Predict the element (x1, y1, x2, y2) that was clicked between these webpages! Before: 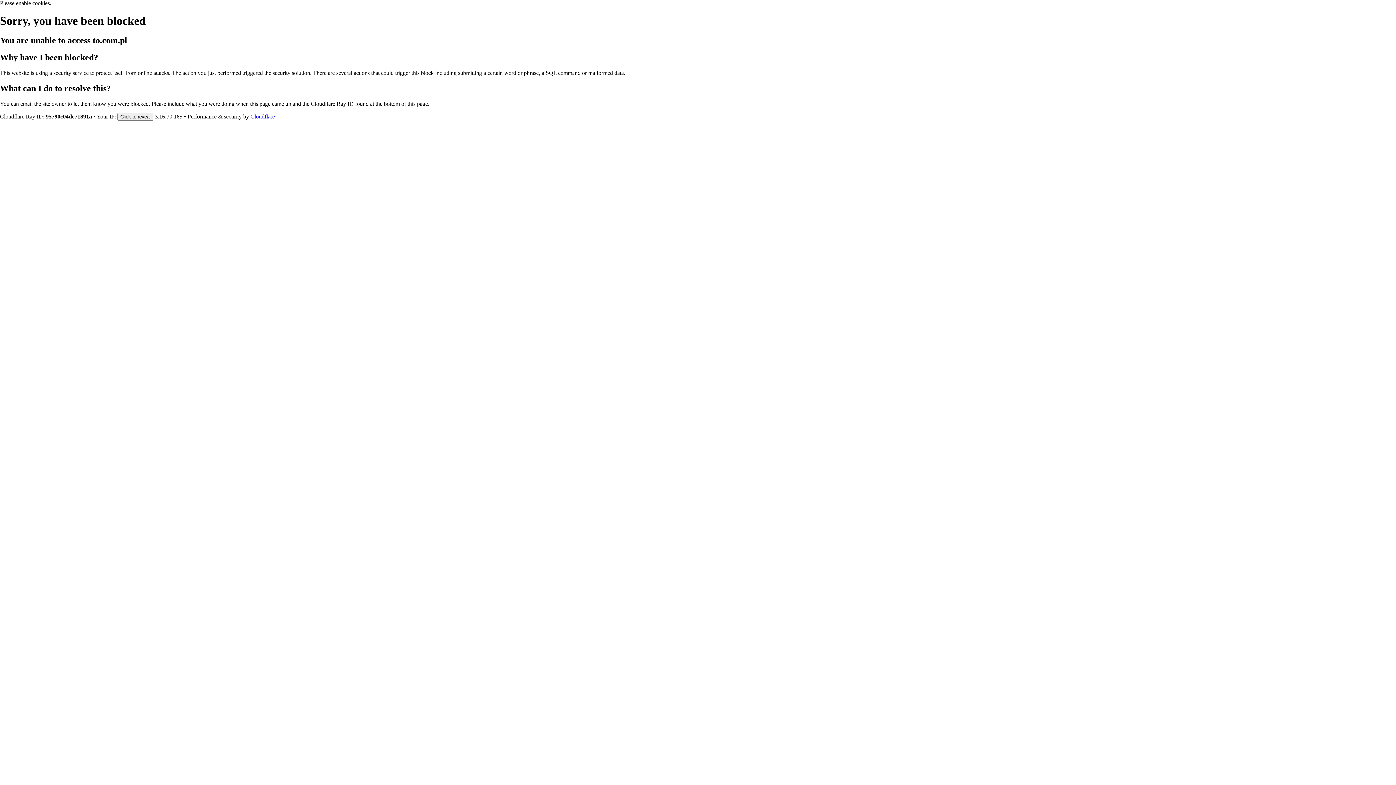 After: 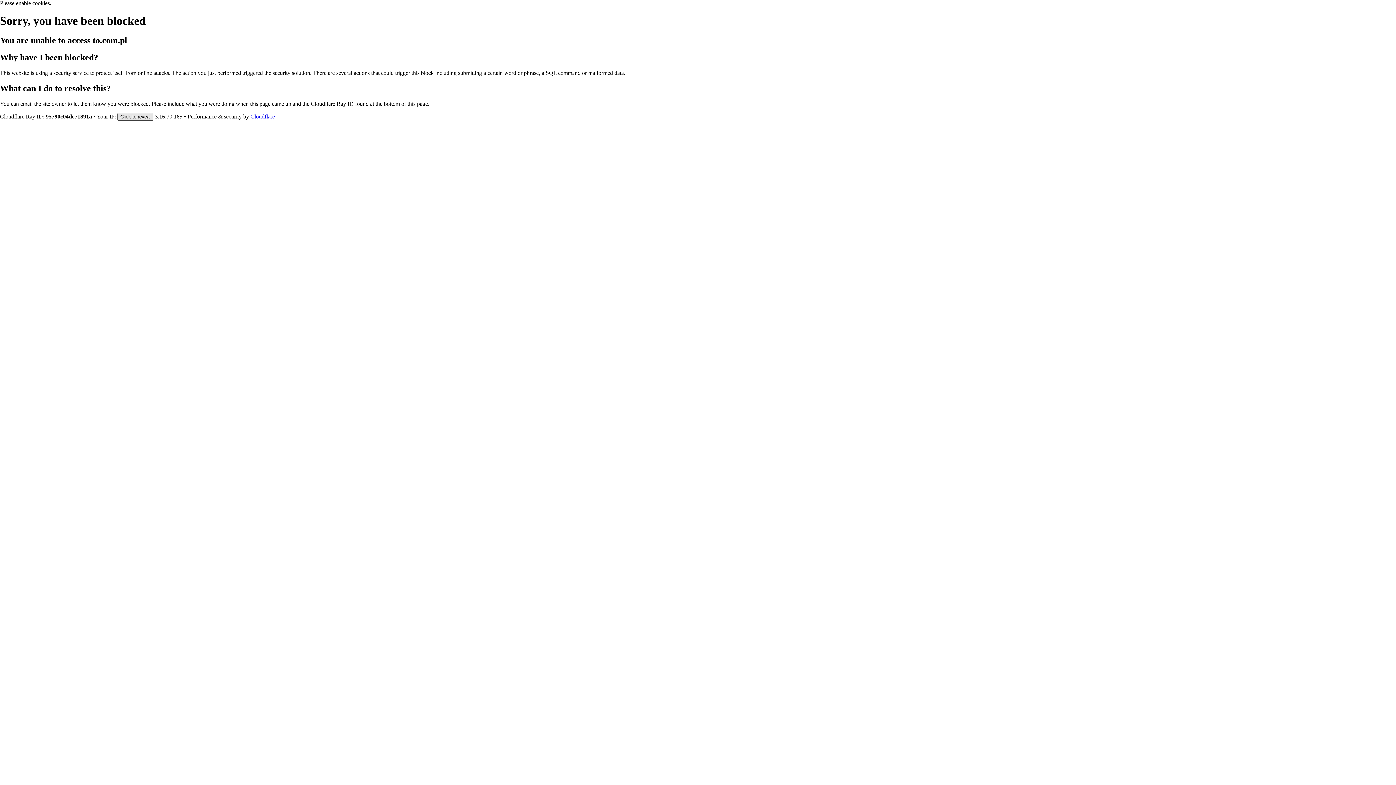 Action: label: Click to reveal bbox: (117, 112, 153, 120)